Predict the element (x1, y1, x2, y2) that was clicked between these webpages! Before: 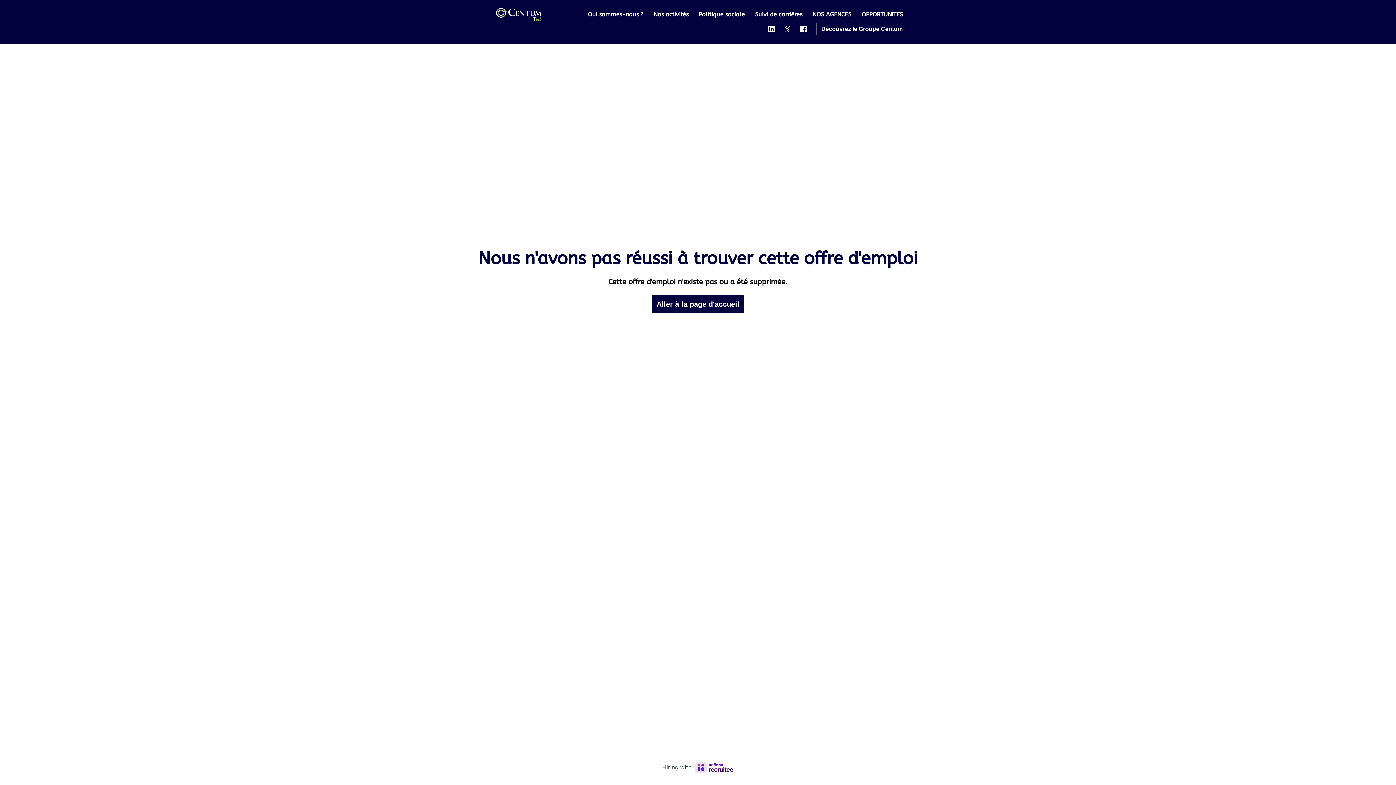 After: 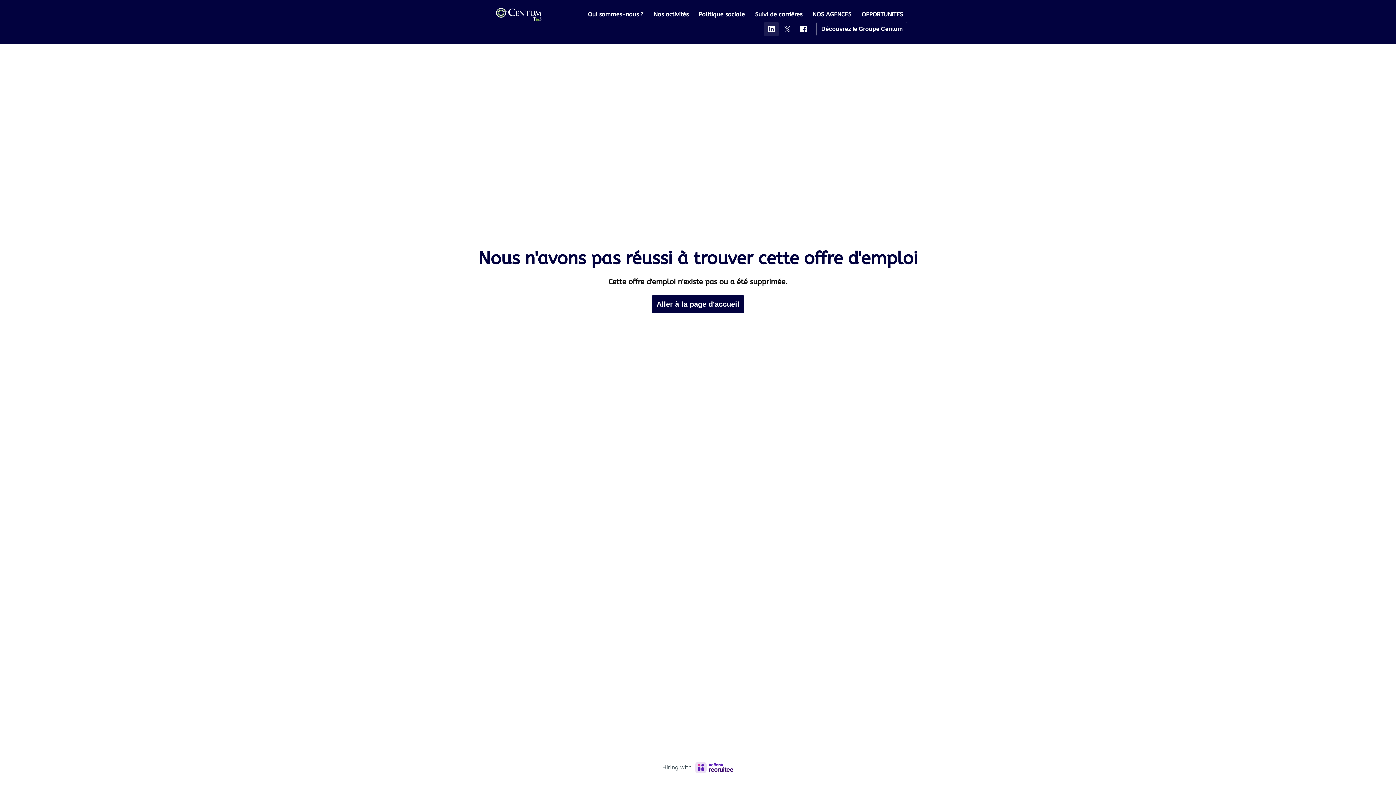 Action: bbox: (764, 21, 778, 36)